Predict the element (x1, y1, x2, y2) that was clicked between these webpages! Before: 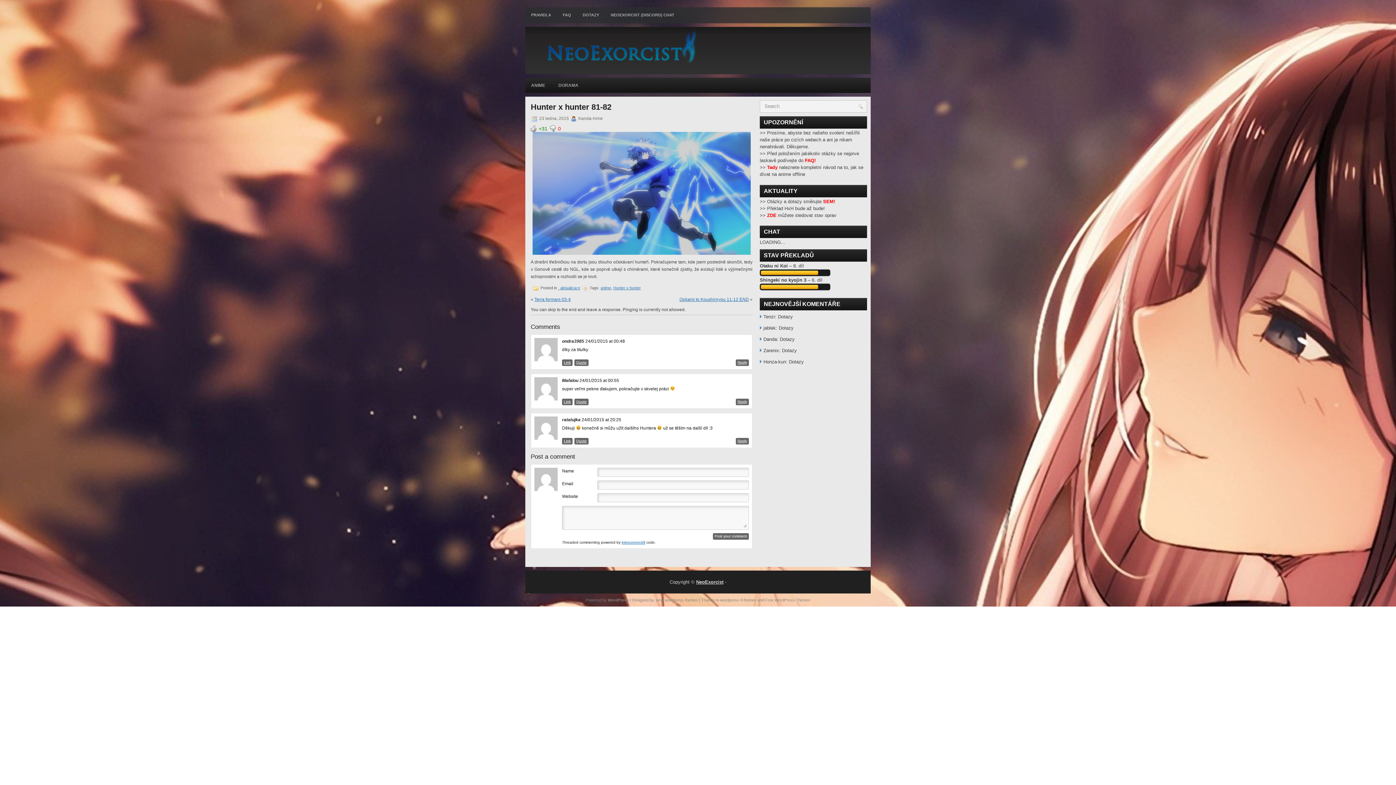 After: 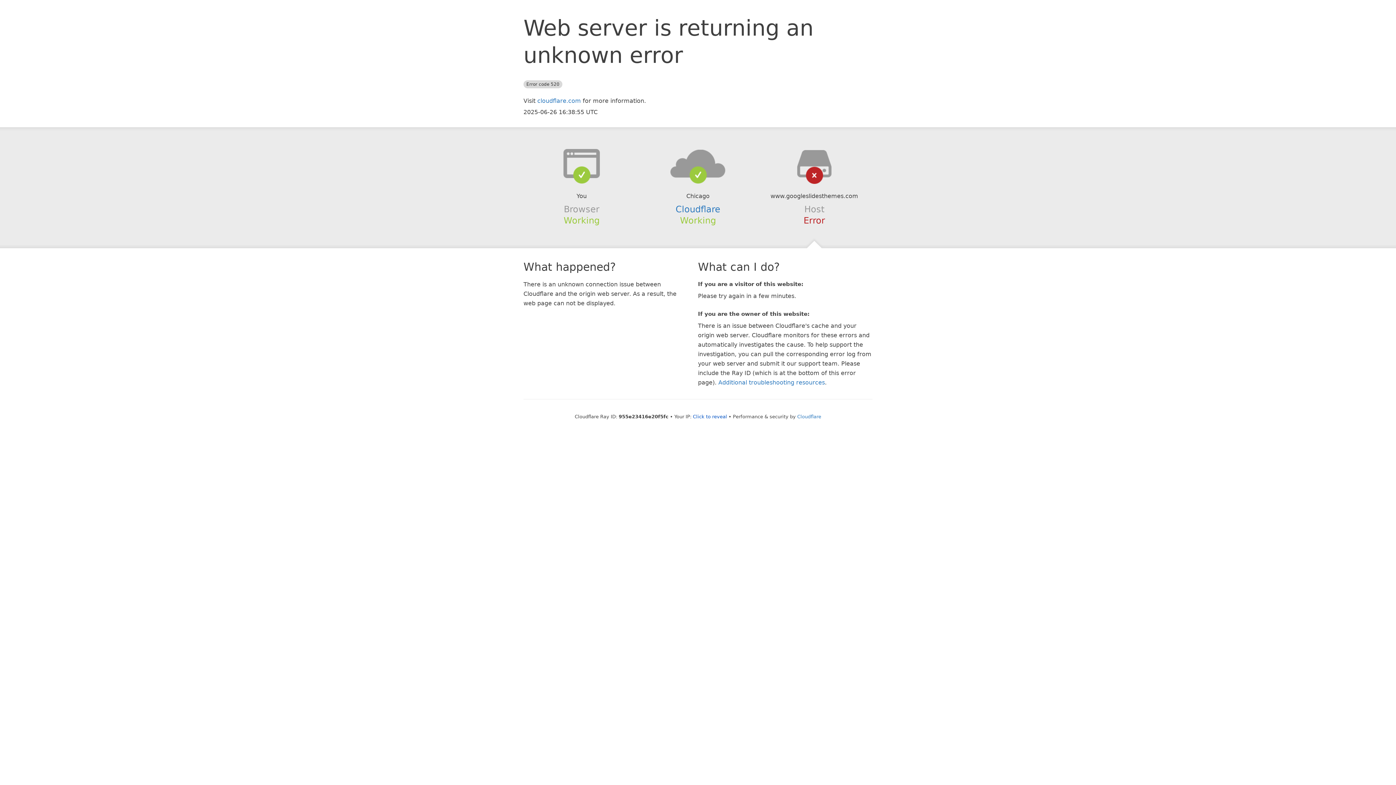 Action: label: Free WordPress Themes bbox: (765, 598, 810, 602)